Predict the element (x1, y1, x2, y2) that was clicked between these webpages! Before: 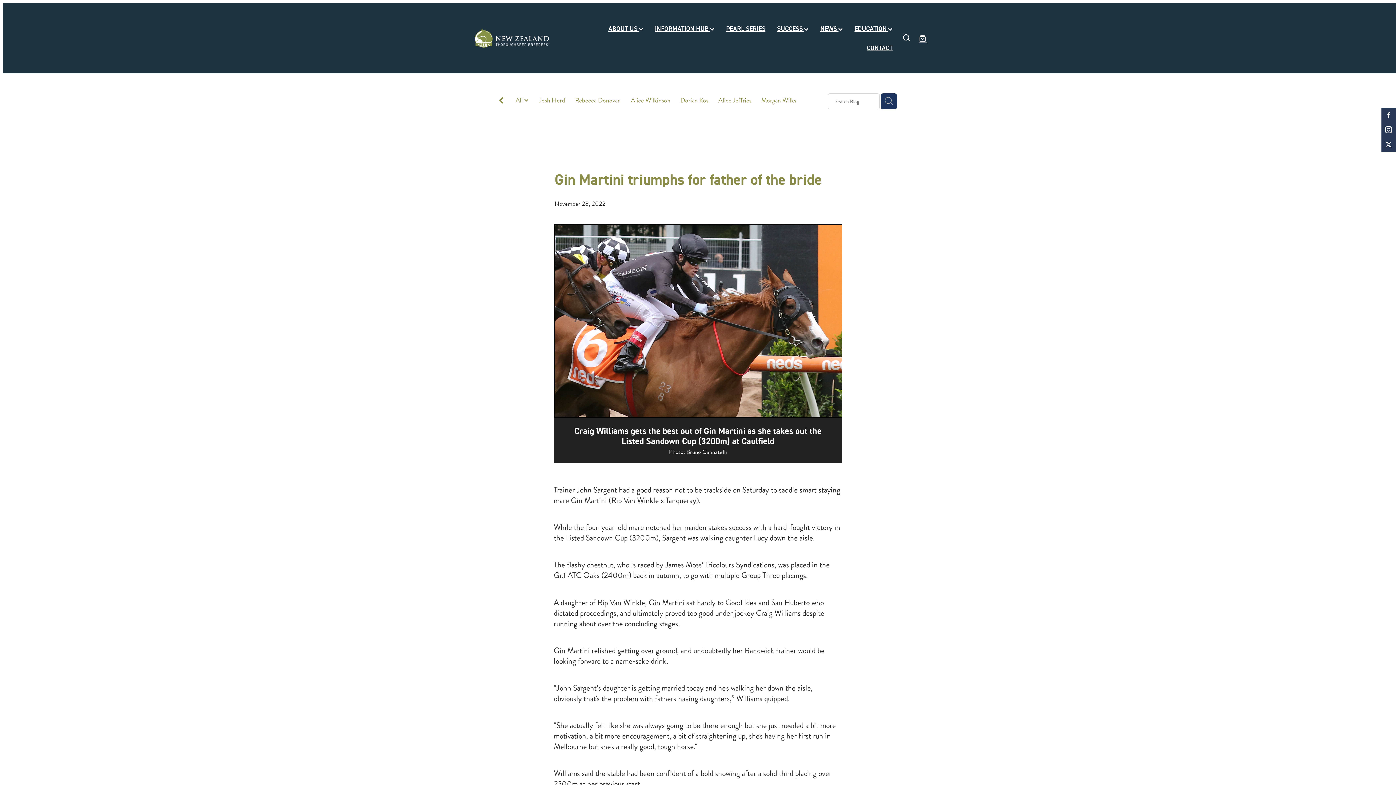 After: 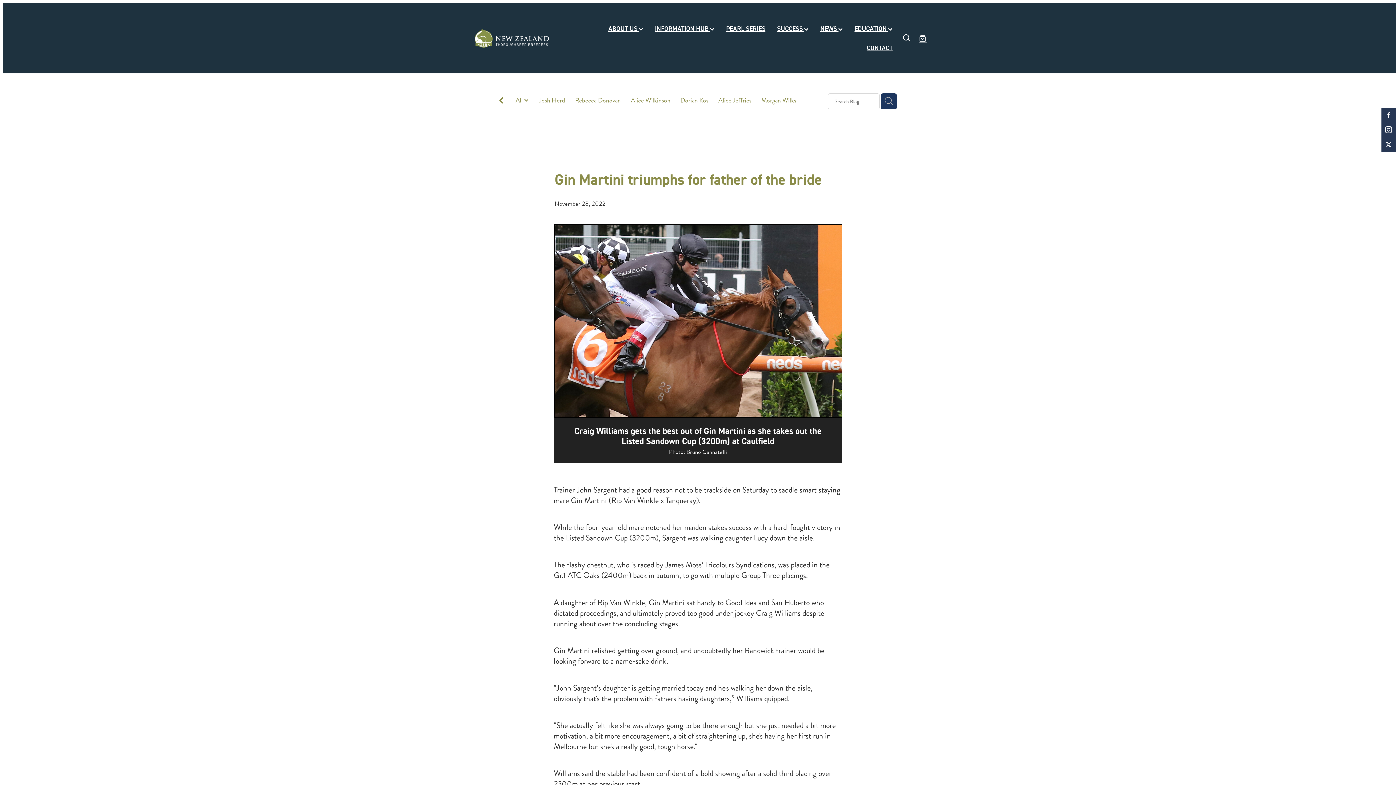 Action: bbox: (1381, 107, 1396, 122)